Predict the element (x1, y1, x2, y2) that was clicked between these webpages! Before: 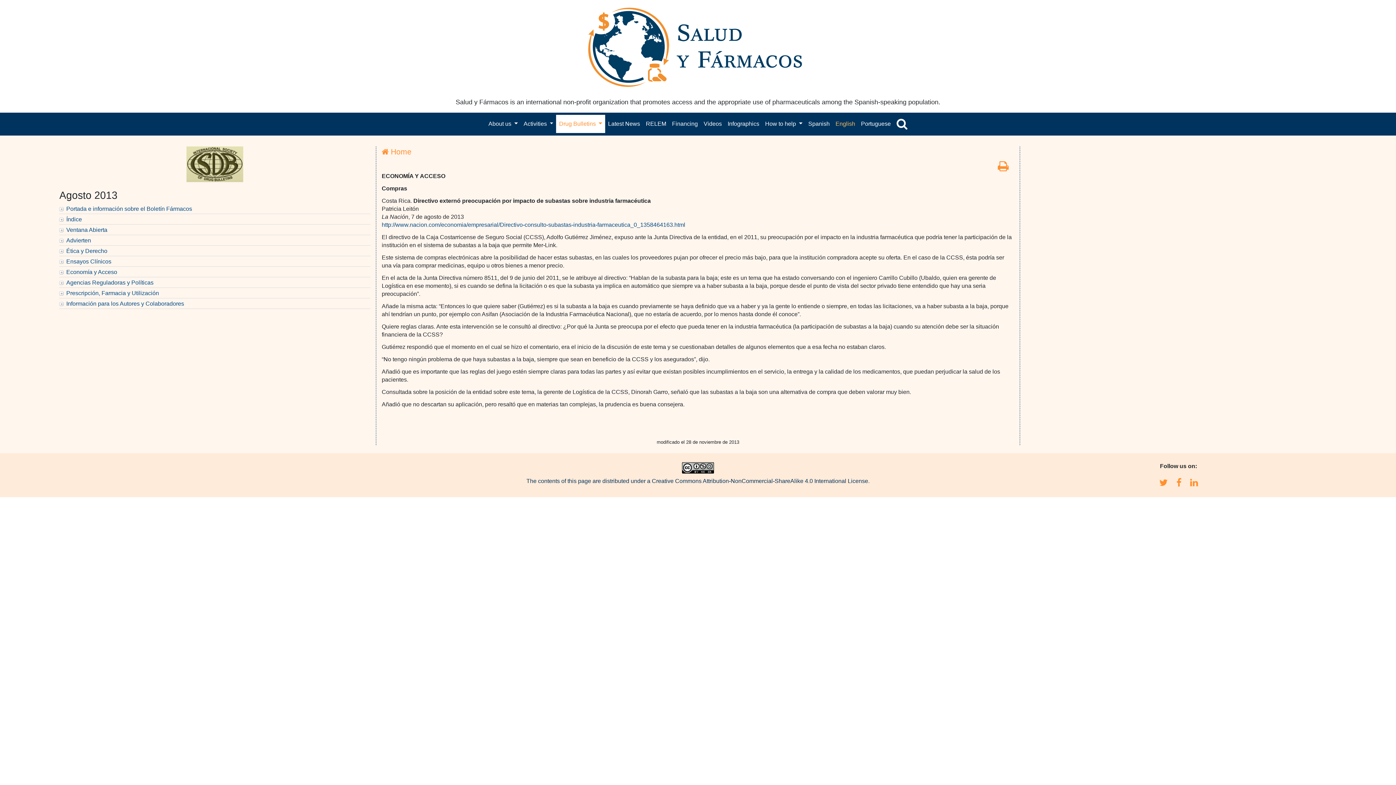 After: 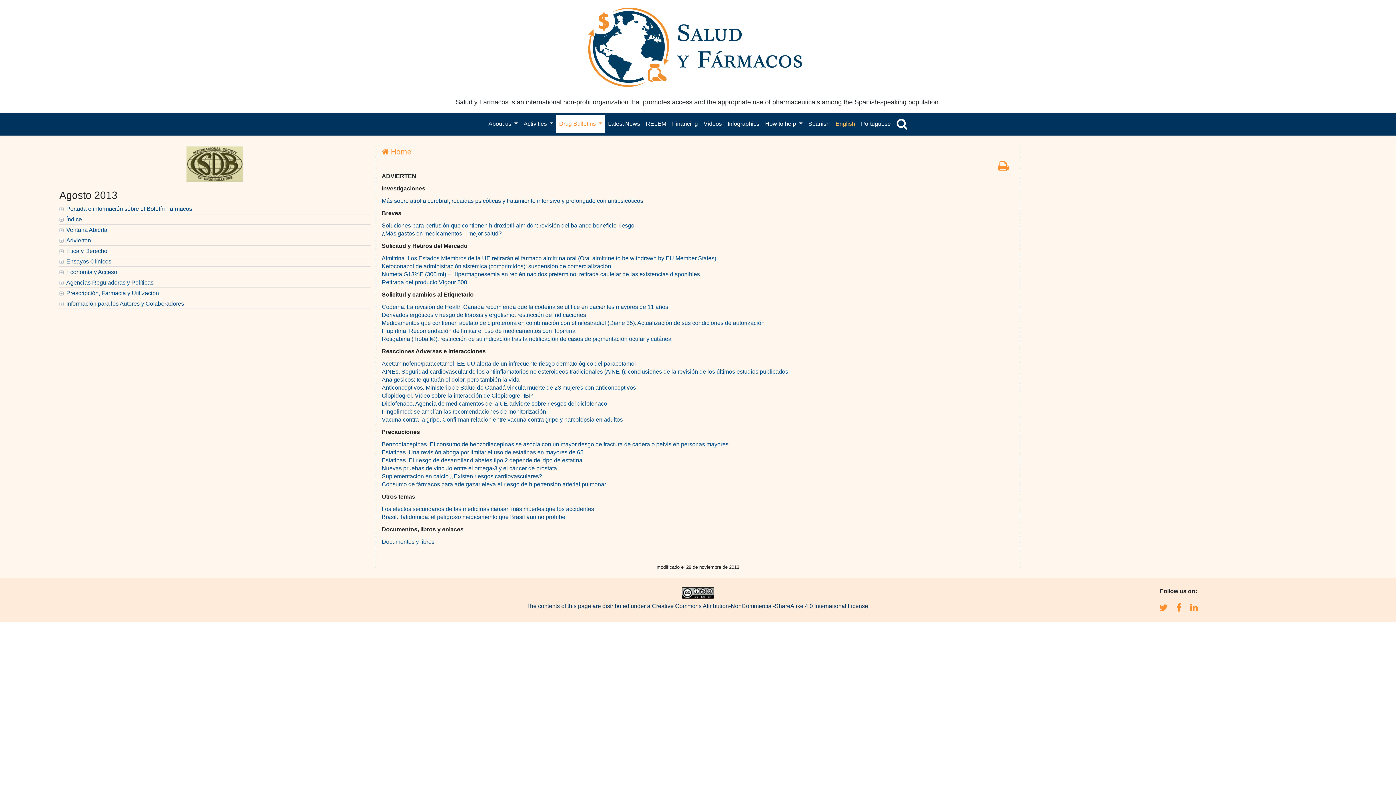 Action: label: Advierten bbox: (59, 236, 370, 245)